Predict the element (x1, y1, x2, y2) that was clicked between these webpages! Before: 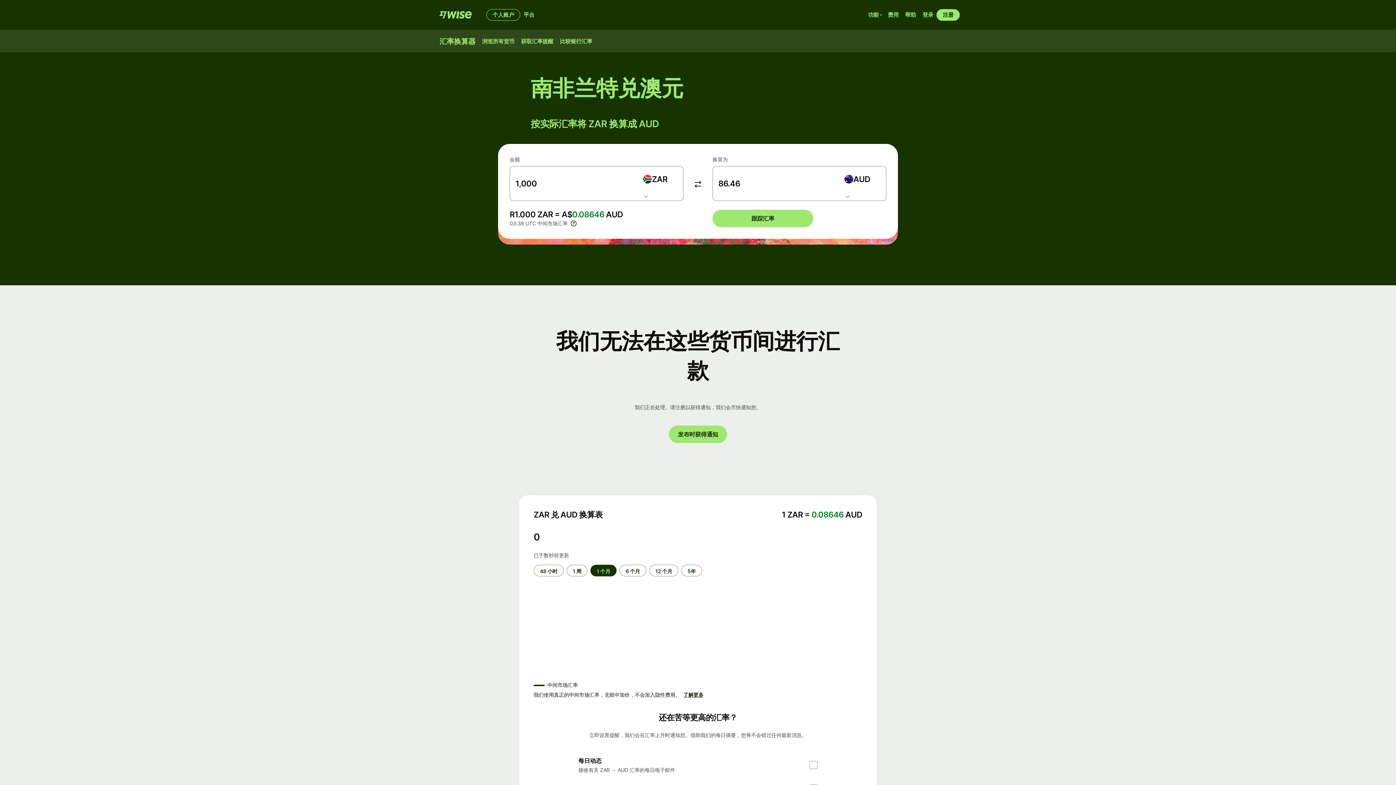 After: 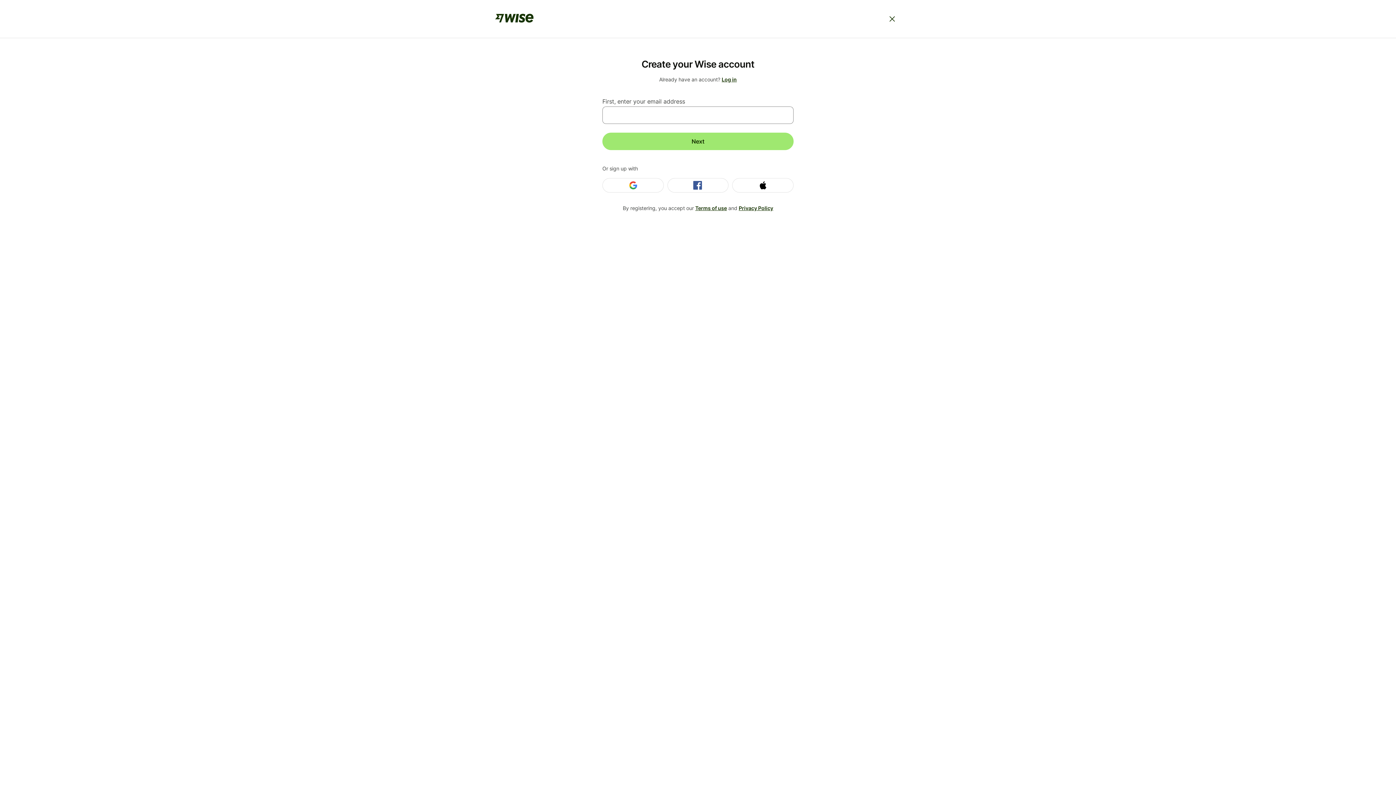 Action: bbox: (936, 9, 960, 20) label: 注册